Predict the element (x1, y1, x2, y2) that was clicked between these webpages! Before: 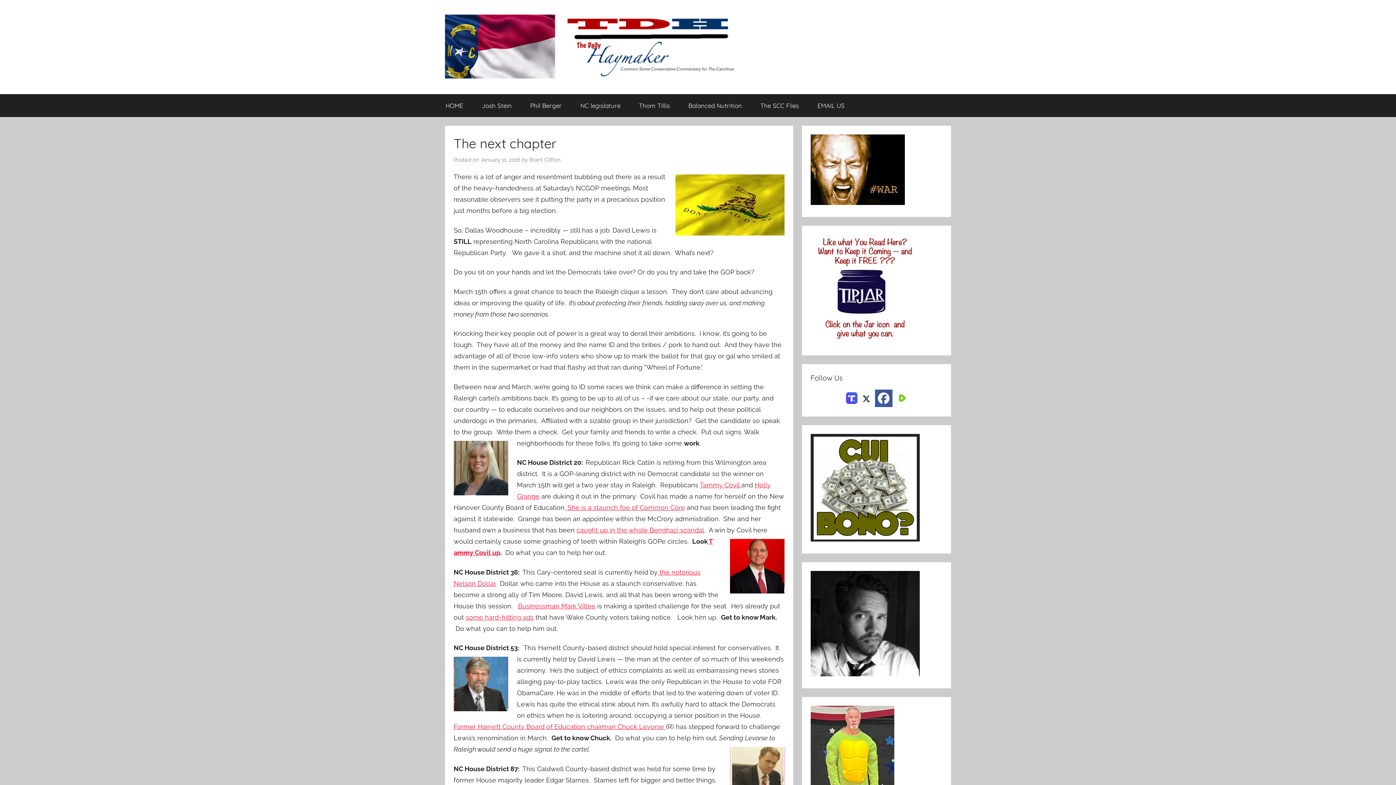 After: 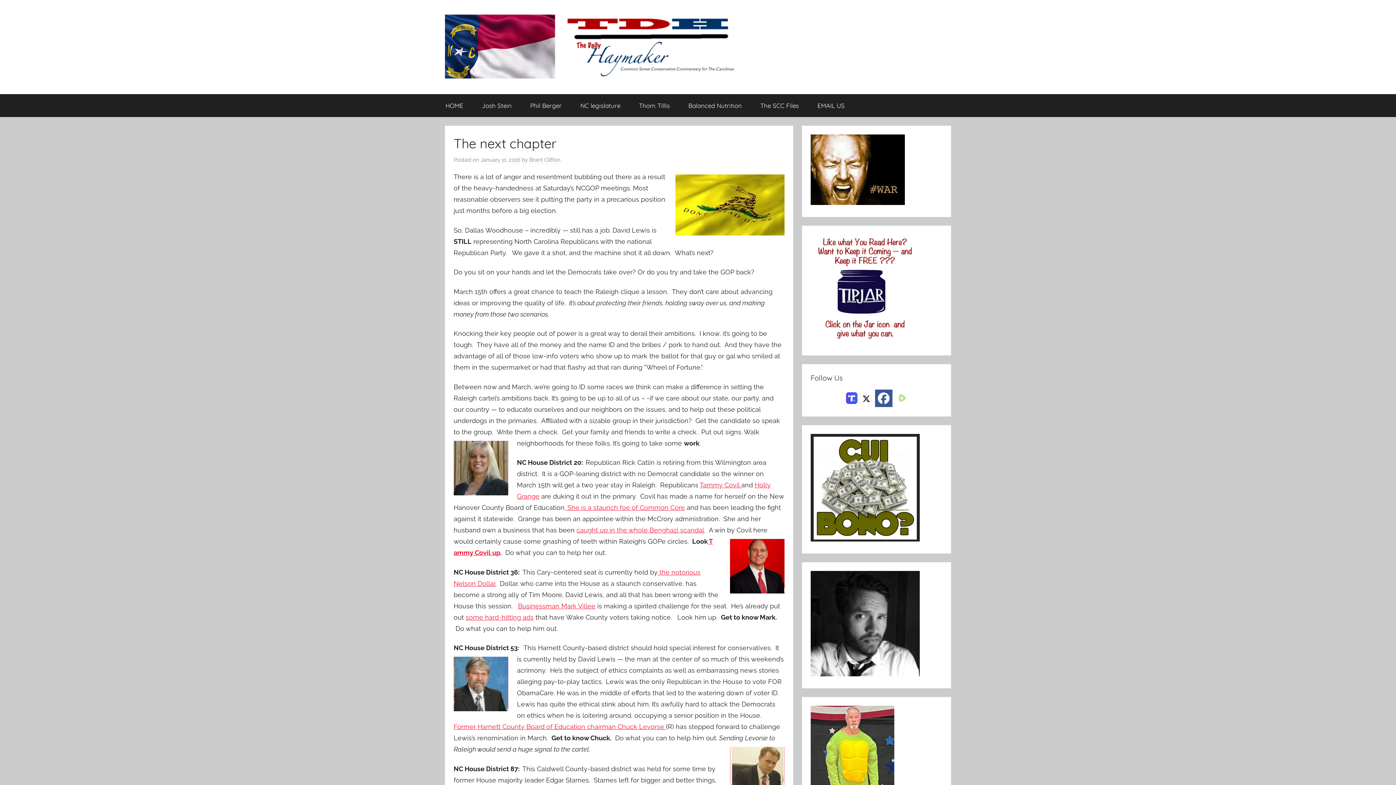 Action: bbox: (894, 394, 907, 401)